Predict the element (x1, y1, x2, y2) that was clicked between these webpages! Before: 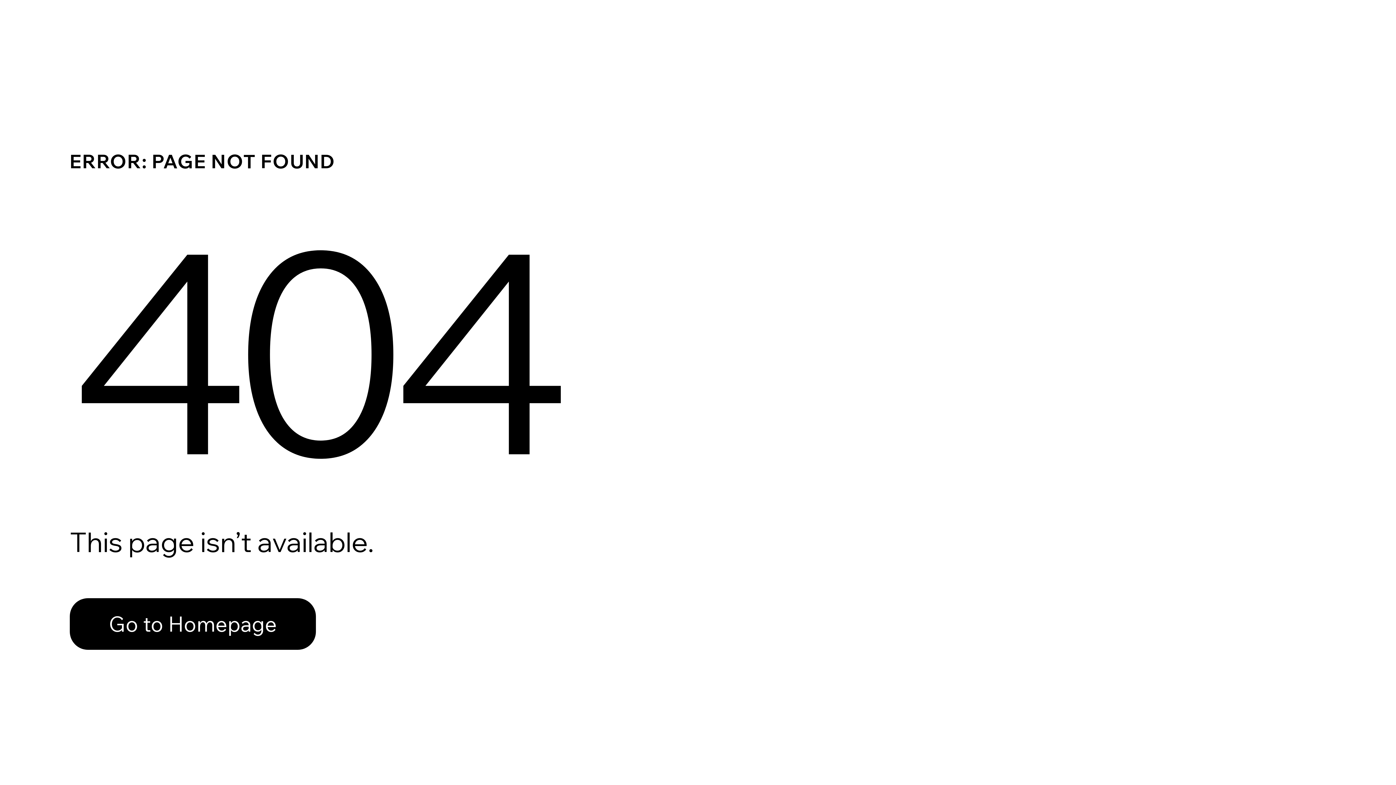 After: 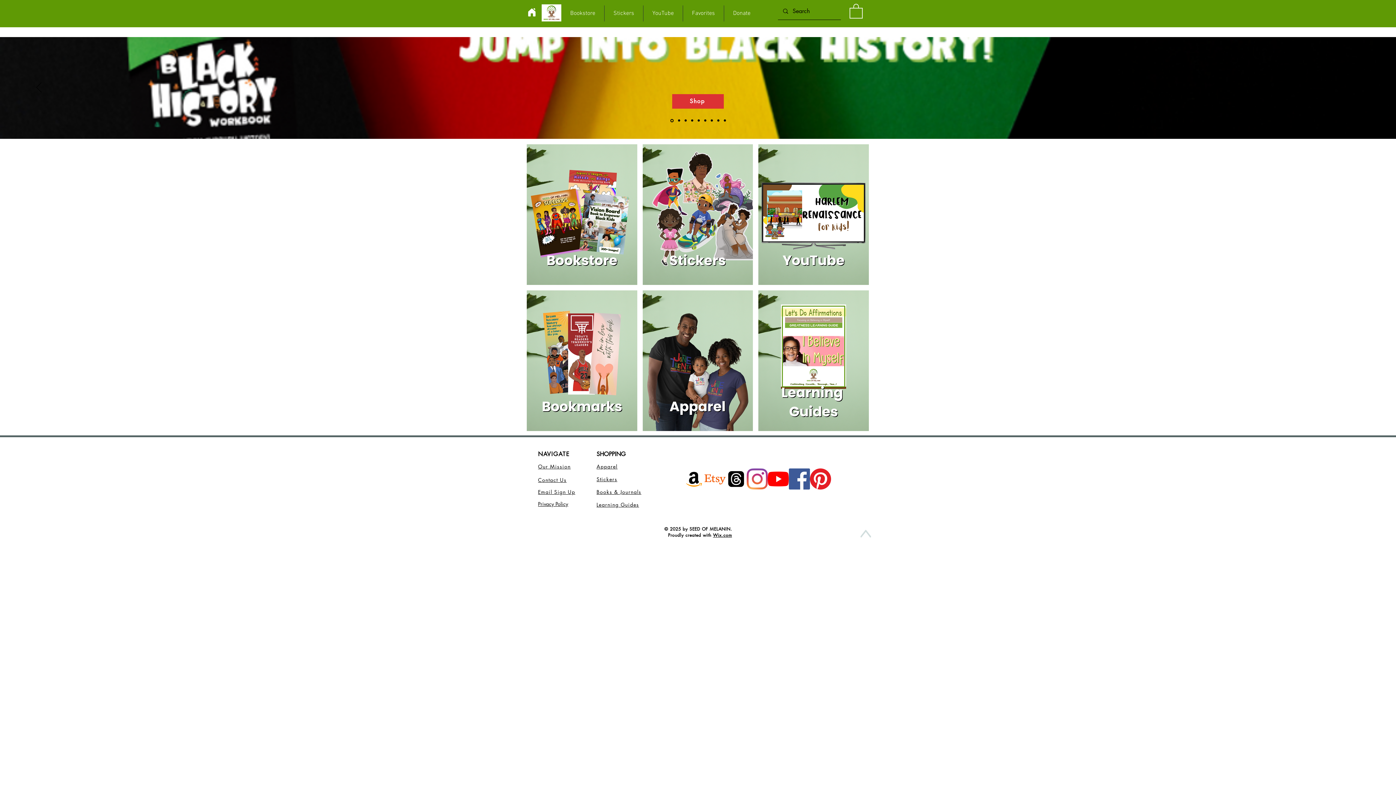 Action: bbox: (69, 598, 316, 650) label: Go to Homepage